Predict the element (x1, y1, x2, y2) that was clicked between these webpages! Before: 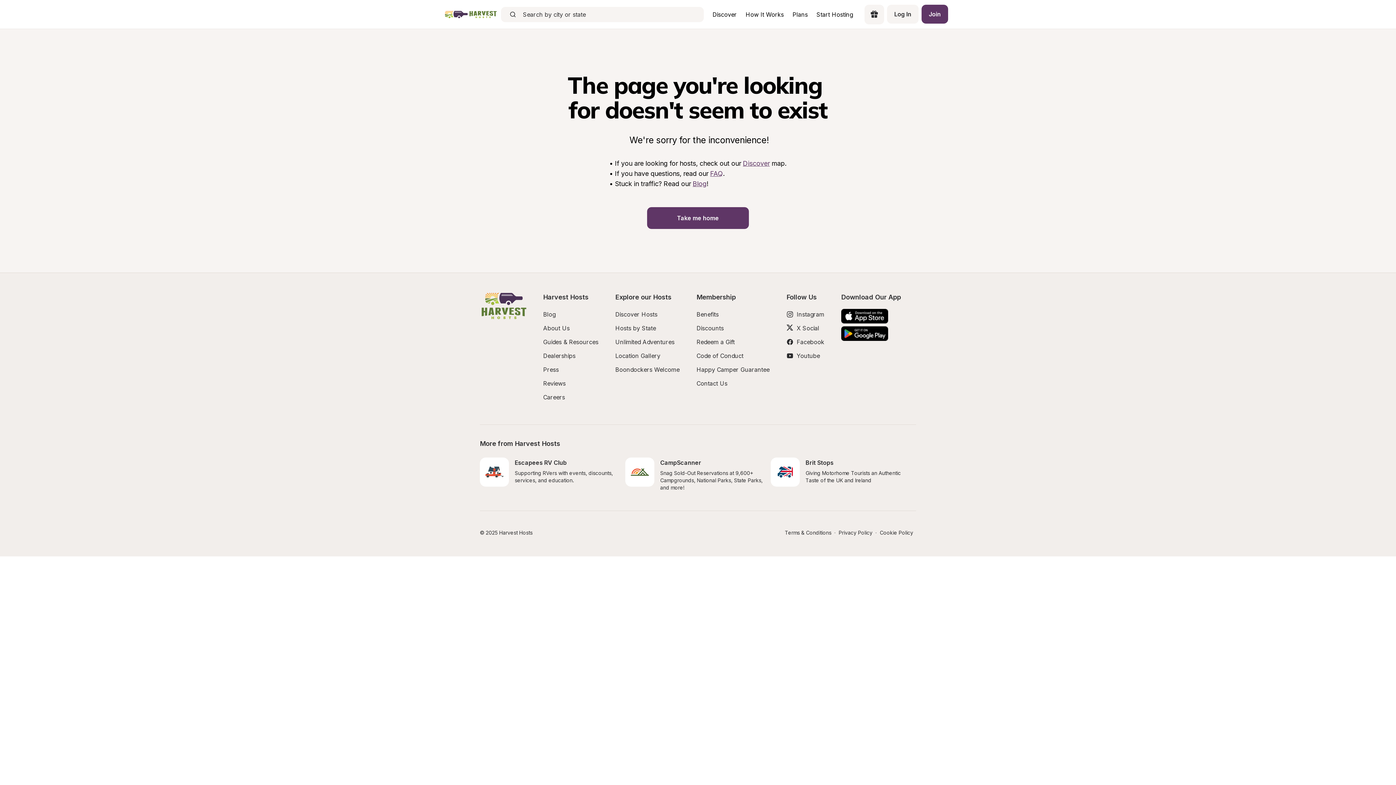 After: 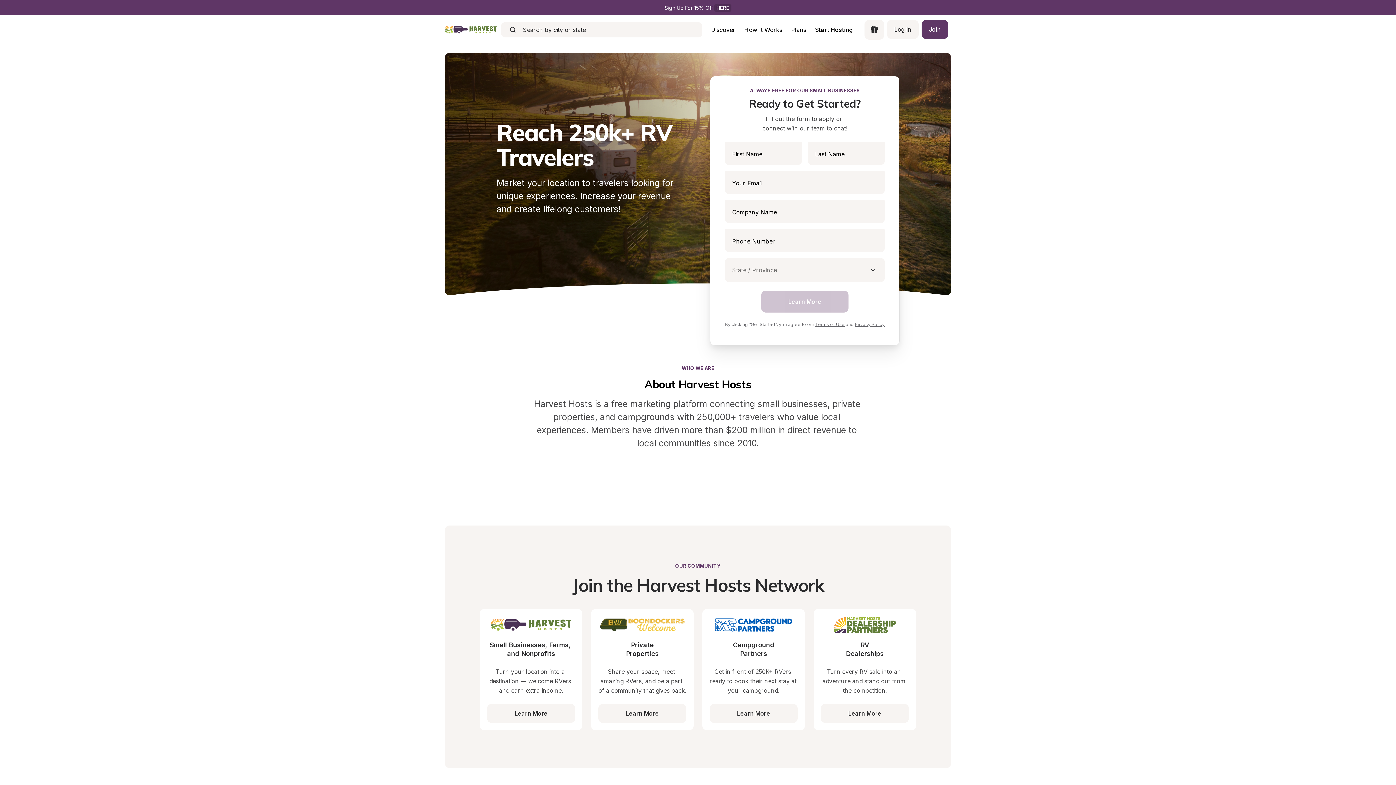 Action: label: Start Hosting bbox: (812, 10, 857, 18)